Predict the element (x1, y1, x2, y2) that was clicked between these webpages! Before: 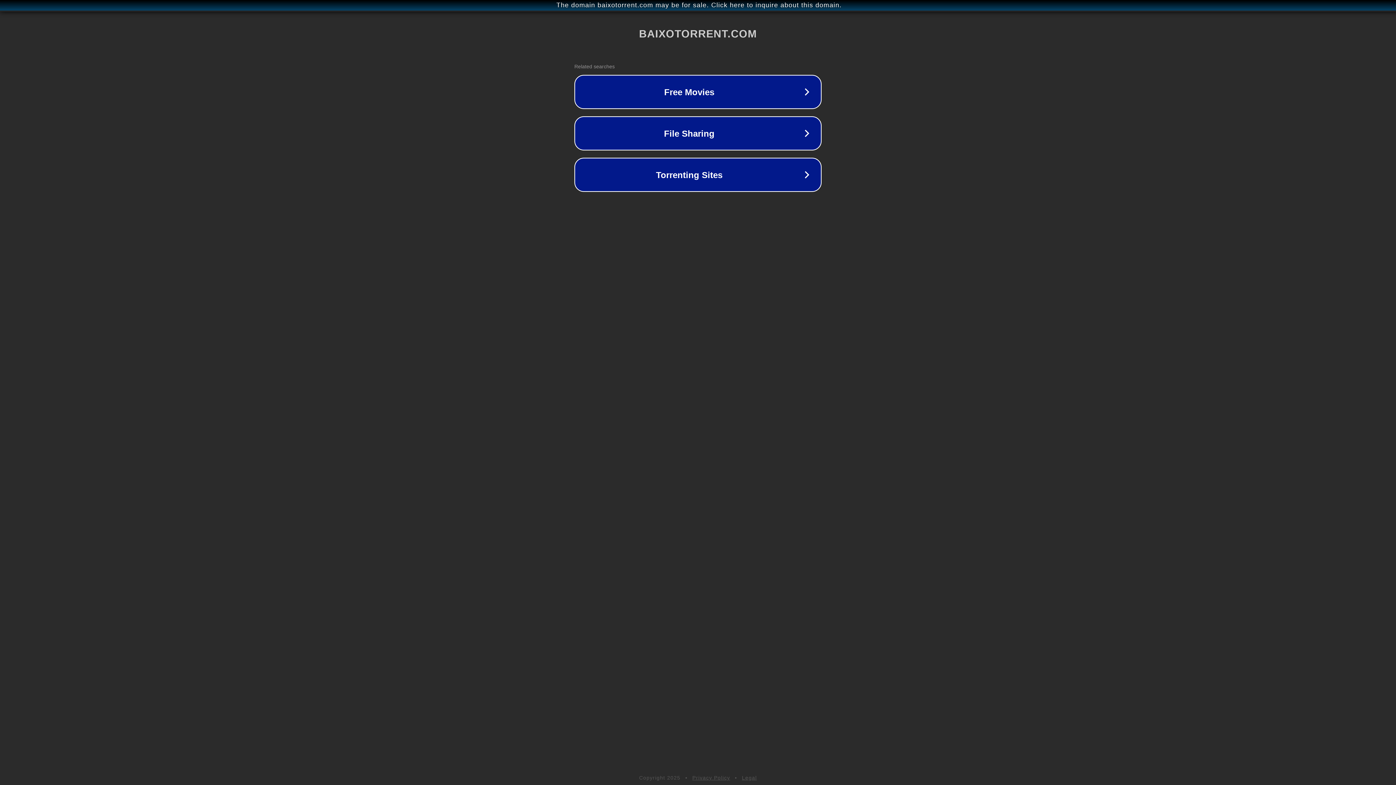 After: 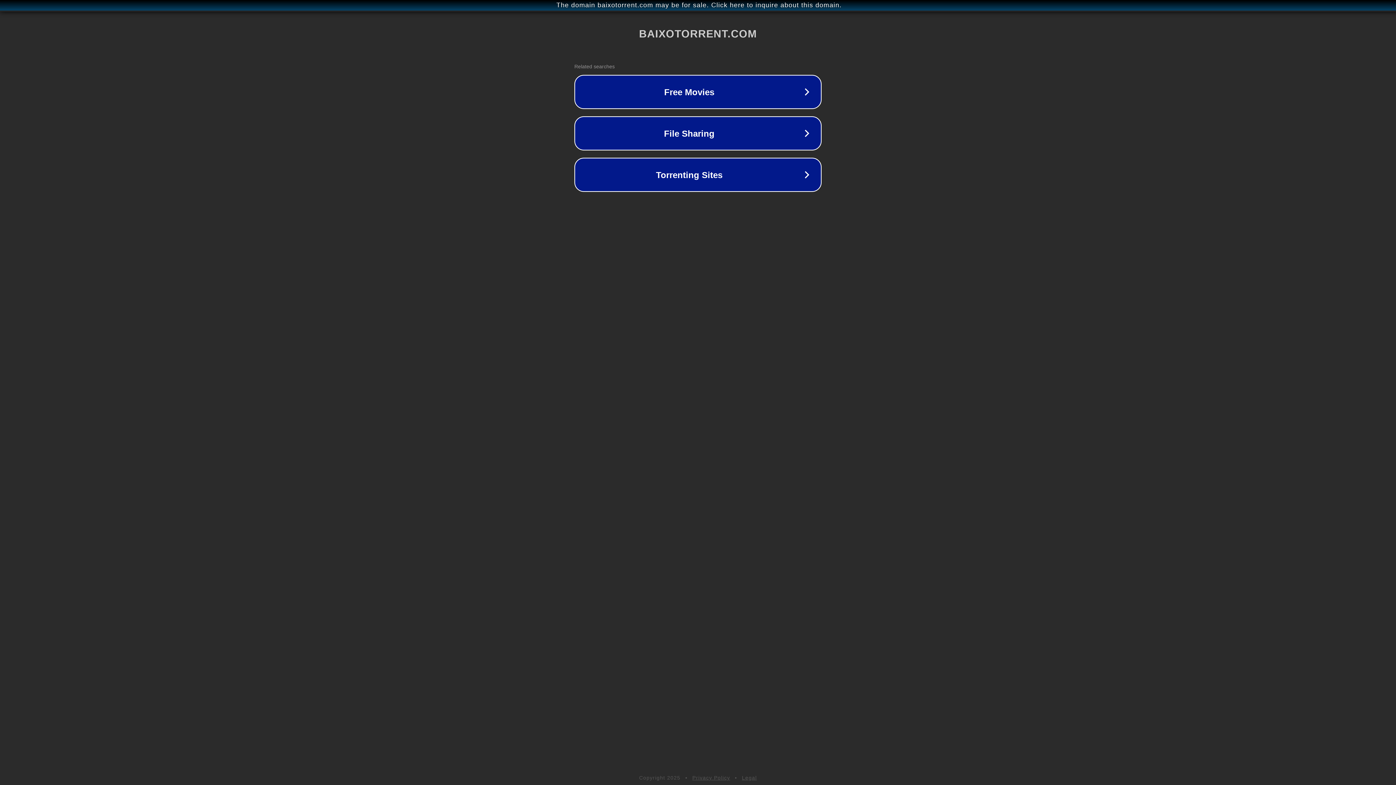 Action: label: Privacy Policy bbox: (692, 775, 730, 781)